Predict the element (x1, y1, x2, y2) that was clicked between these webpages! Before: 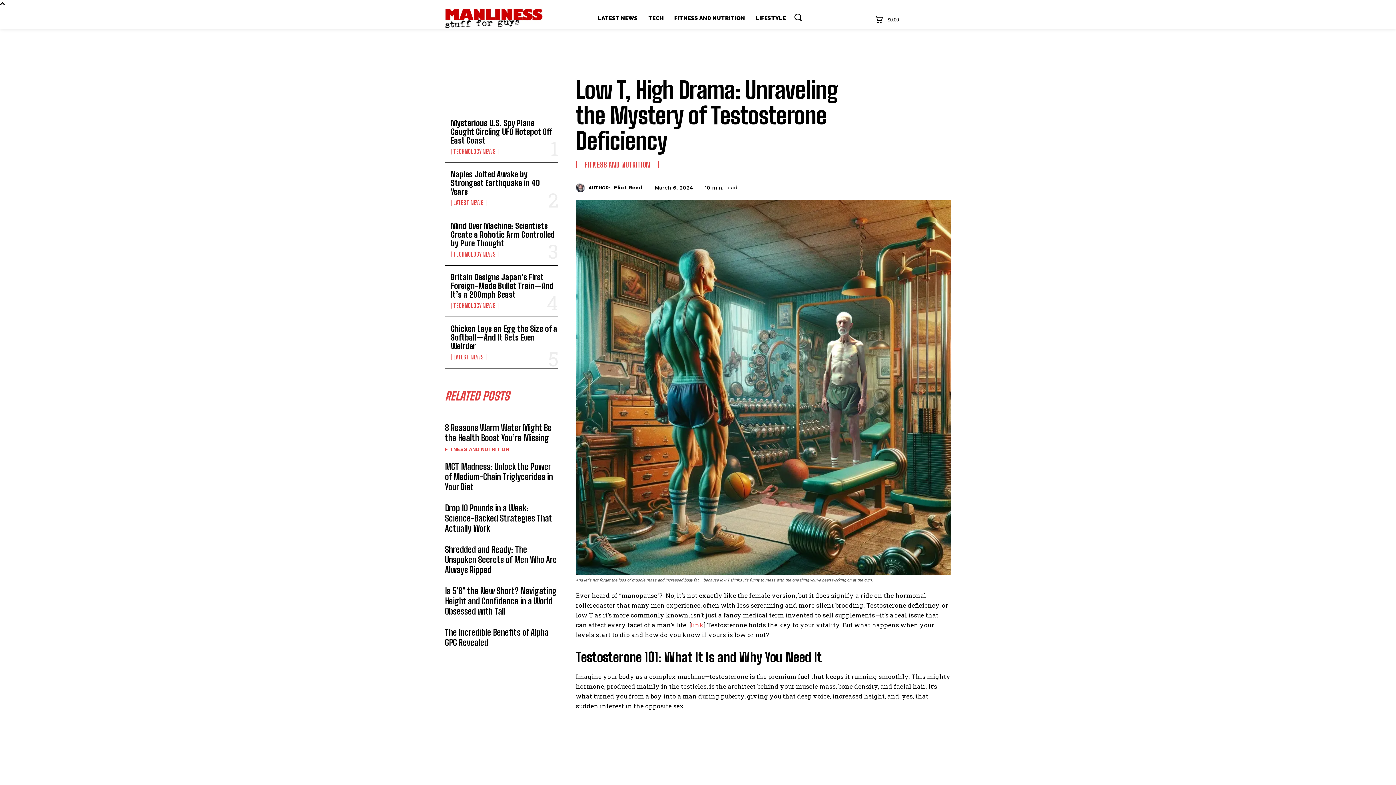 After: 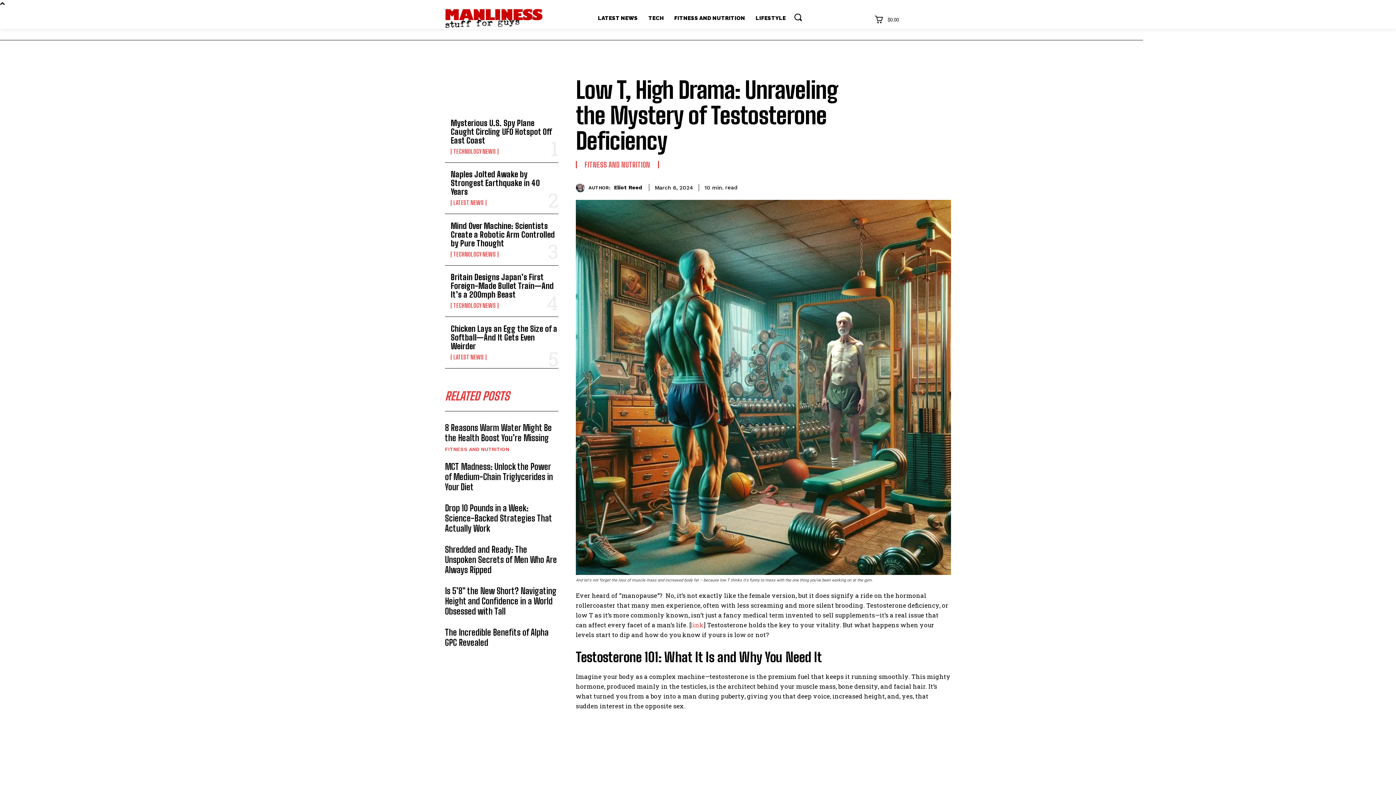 Action: label: Search bbox: (793, 12, 802, 21)